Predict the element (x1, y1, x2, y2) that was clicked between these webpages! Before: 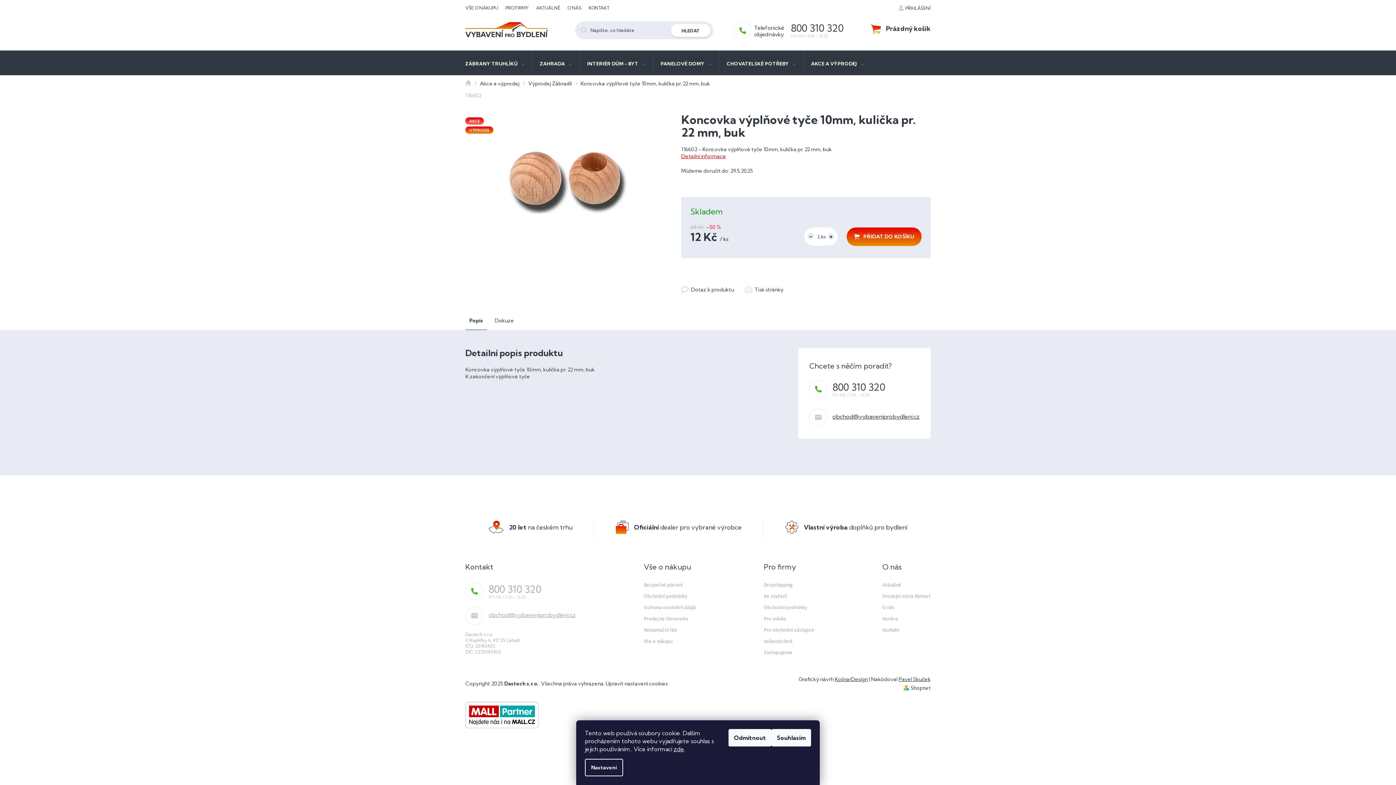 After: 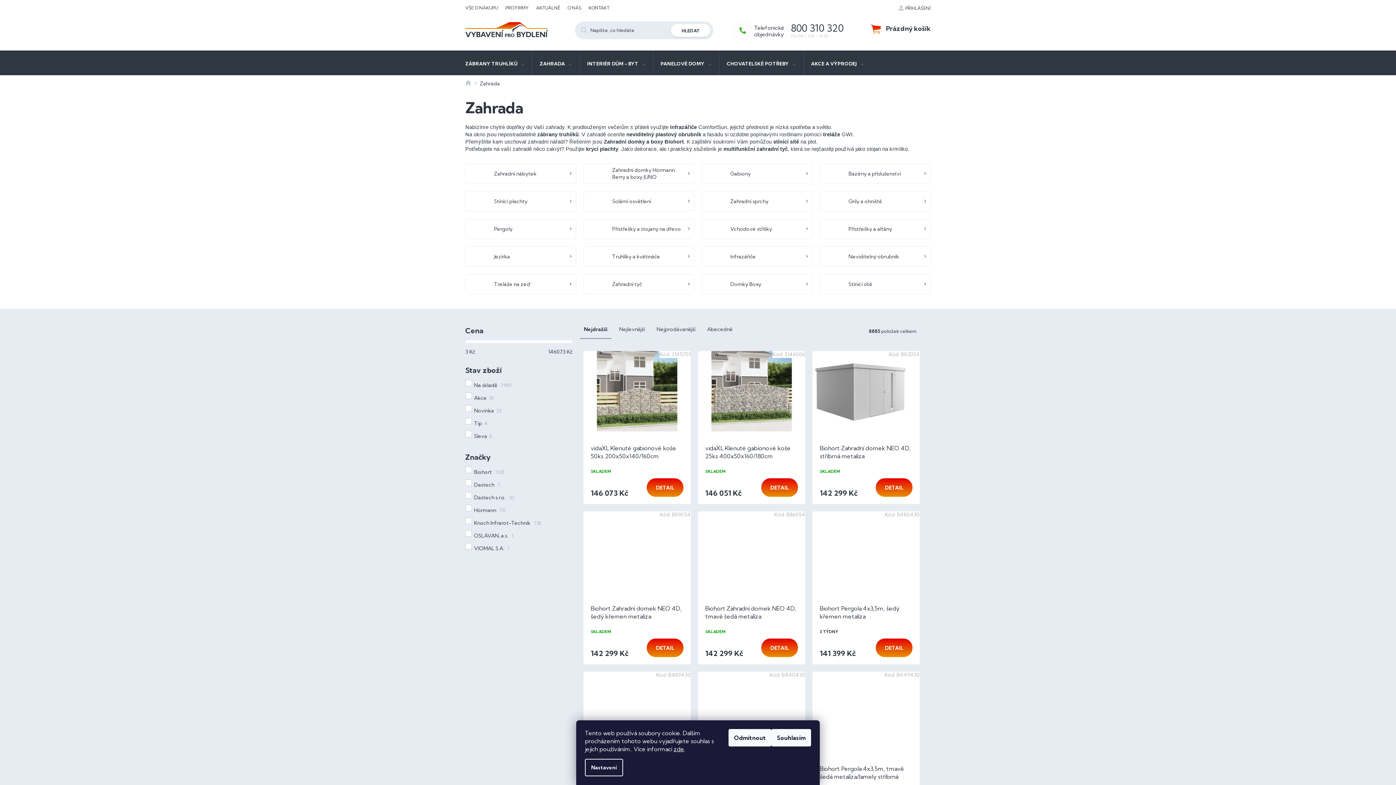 Action: label: ZAHRADA bbox: (532, 50, 579, 75)